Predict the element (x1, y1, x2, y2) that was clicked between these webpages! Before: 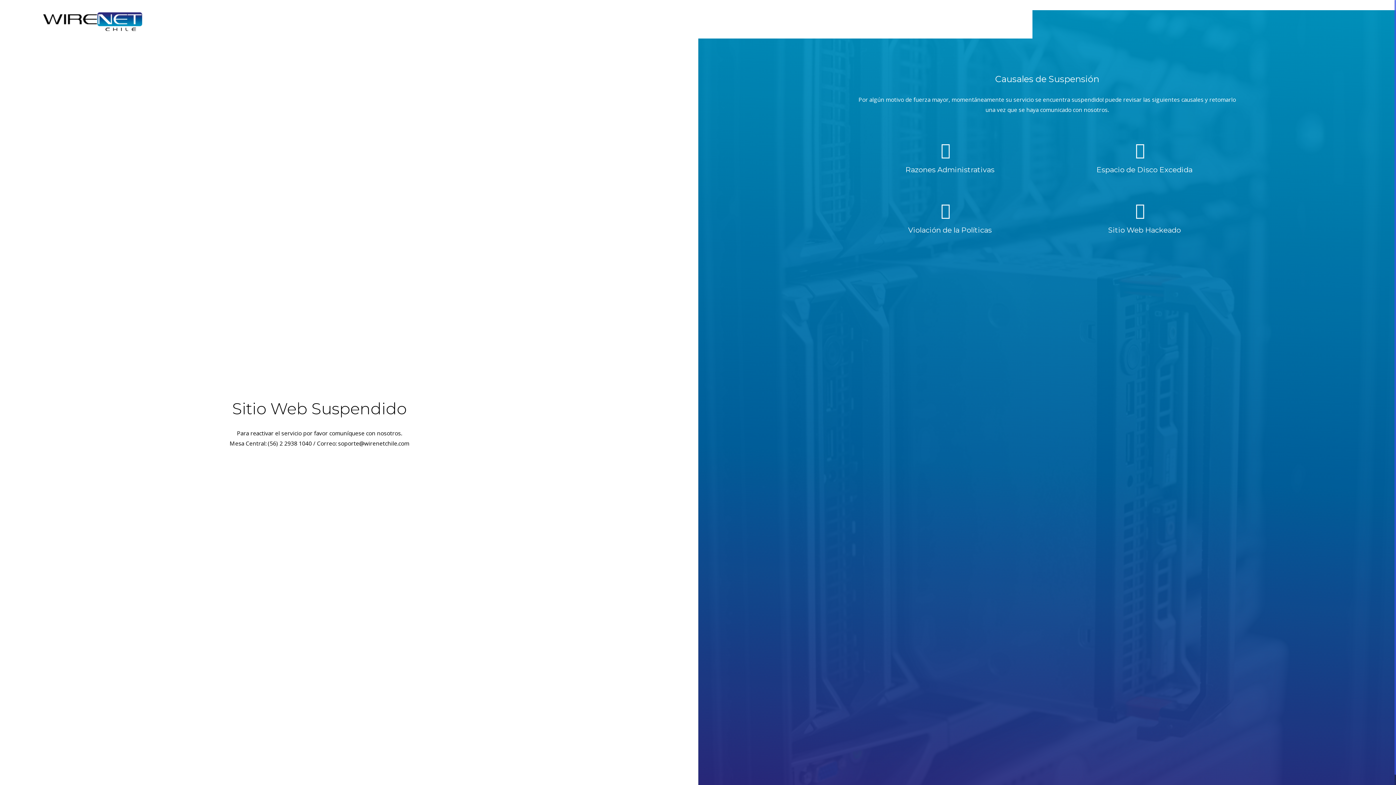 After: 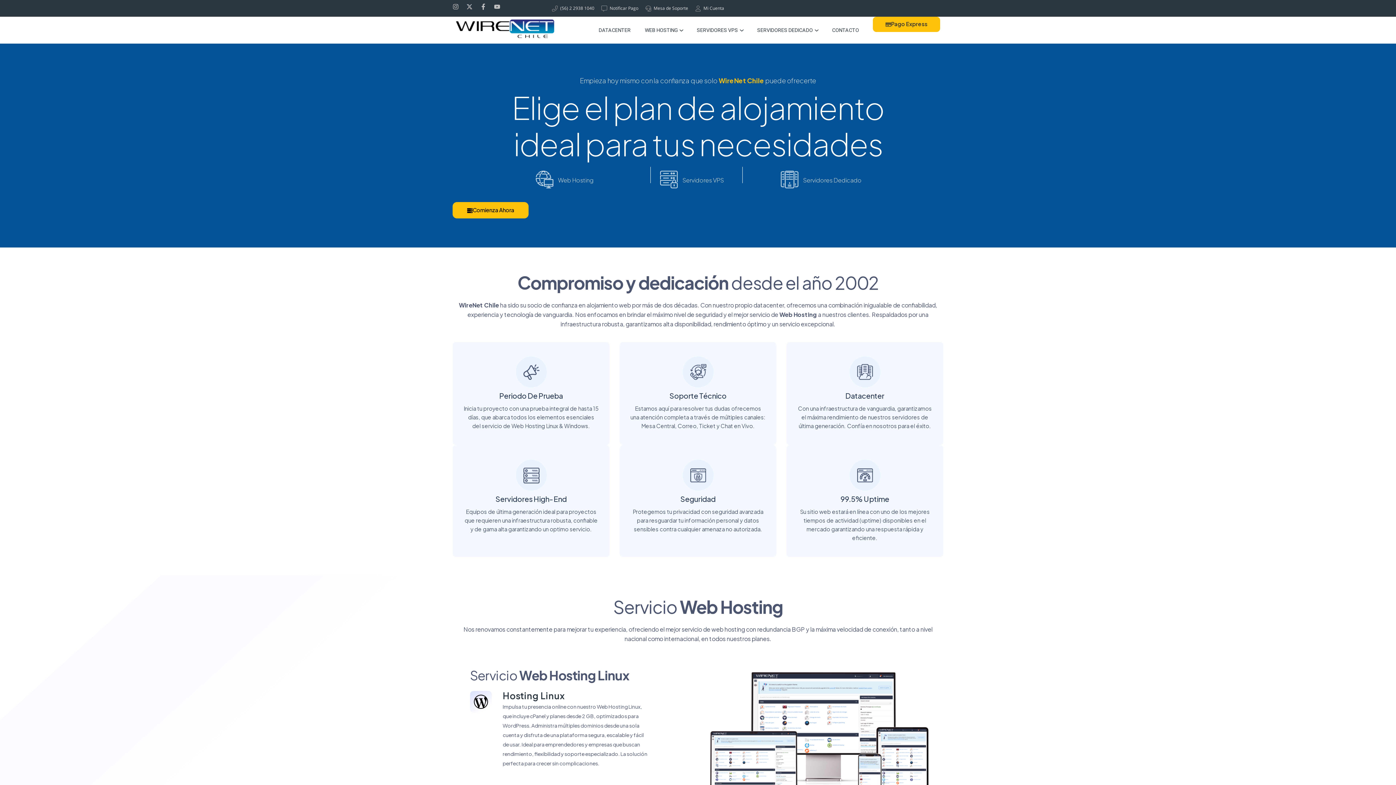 Action: bbox: (36, 5, 145, 33)